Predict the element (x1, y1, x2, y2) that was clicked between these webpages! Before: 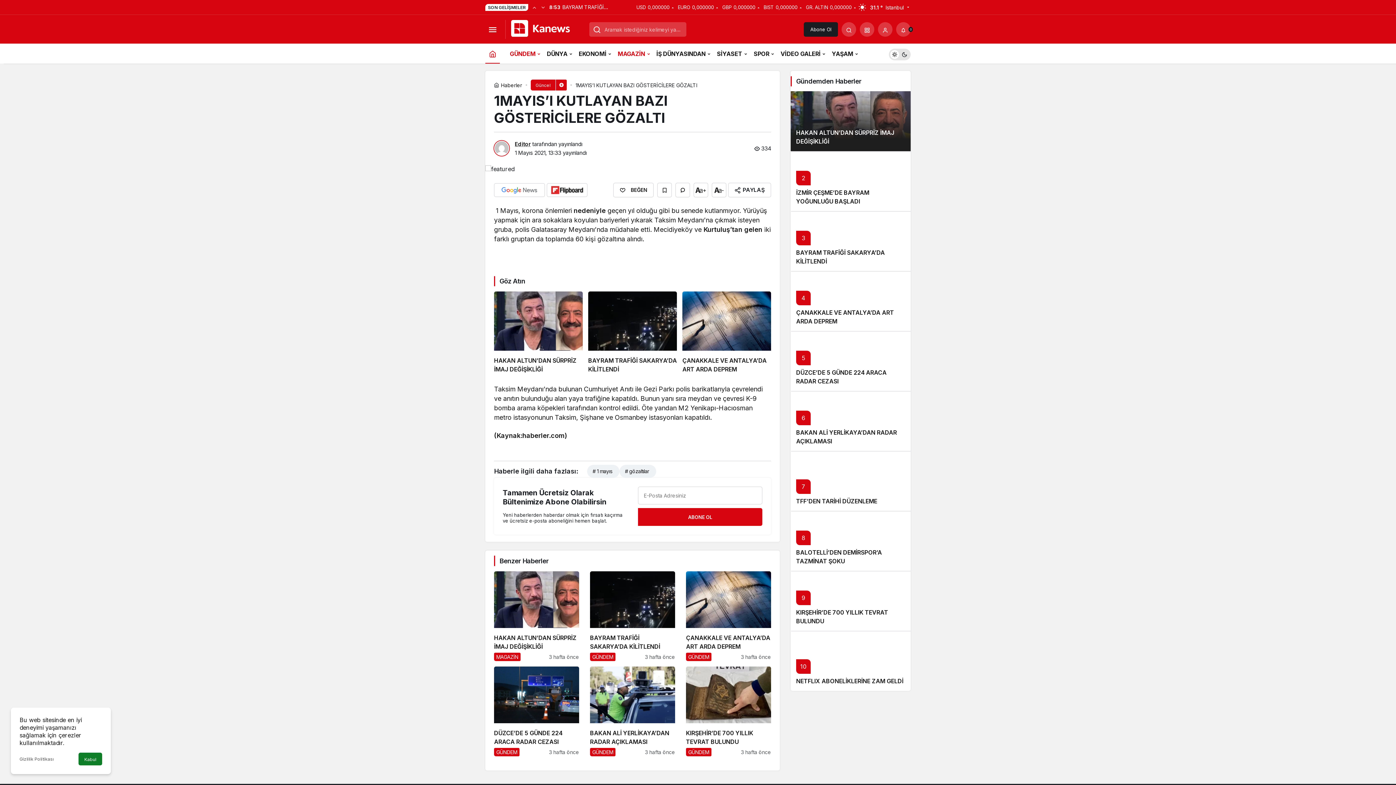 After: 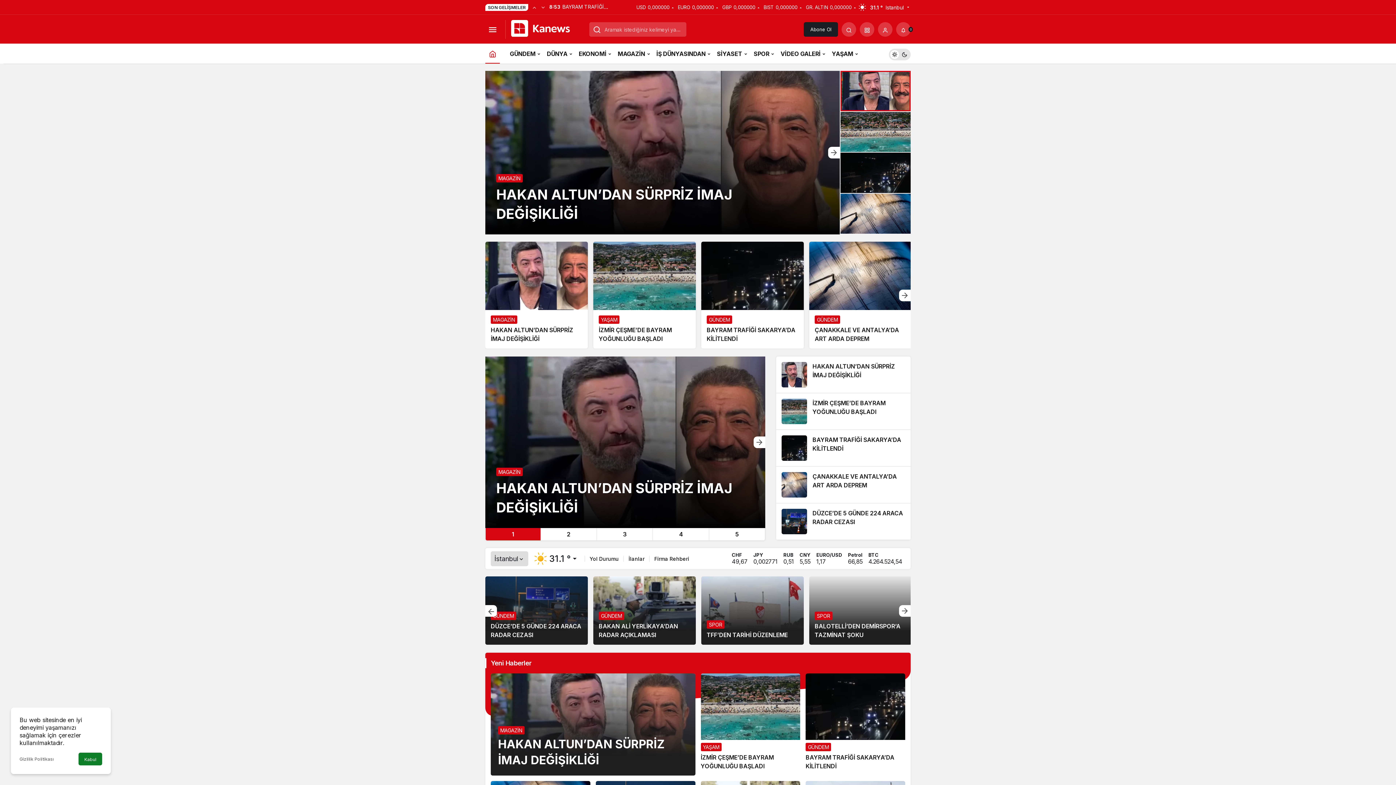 Action: label: Haberler bbox: (501, 82, 522, 88)